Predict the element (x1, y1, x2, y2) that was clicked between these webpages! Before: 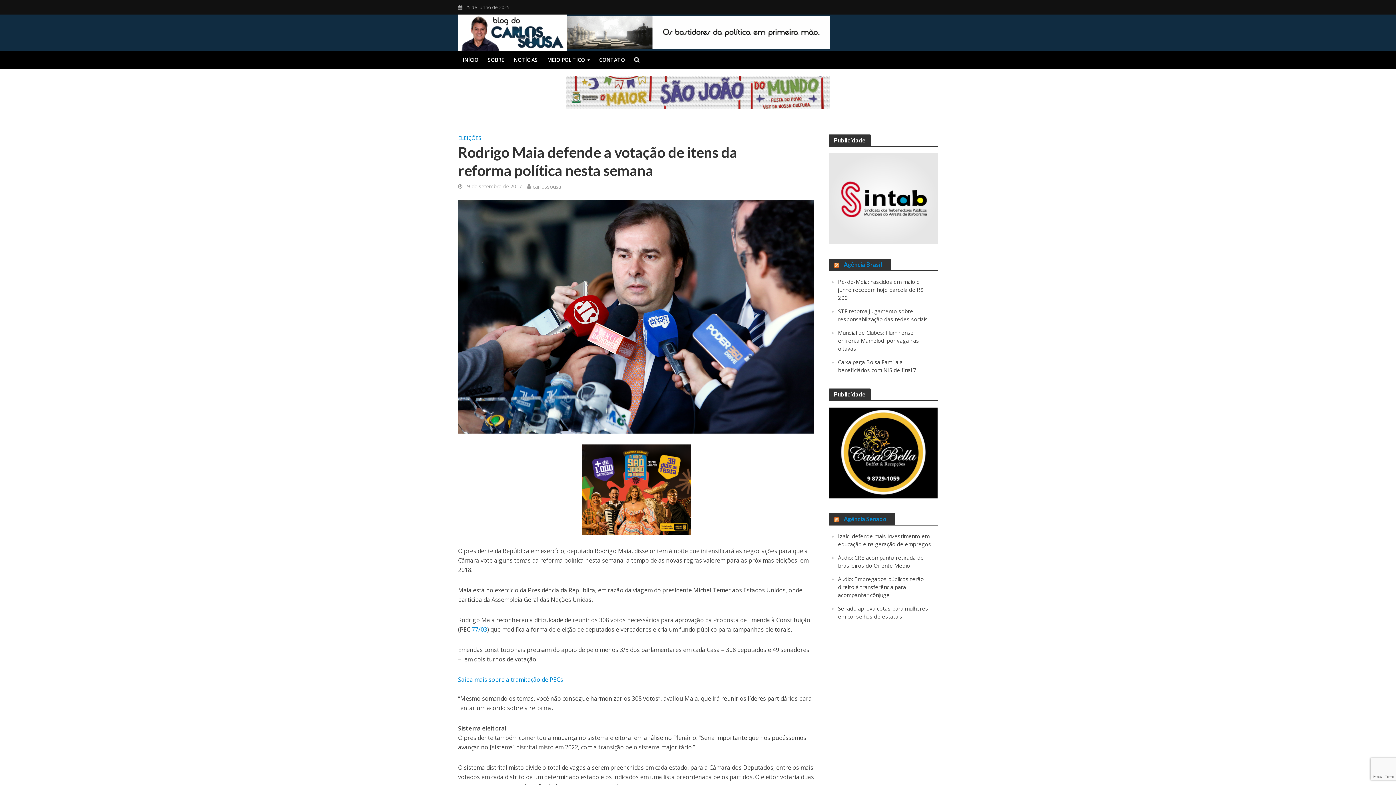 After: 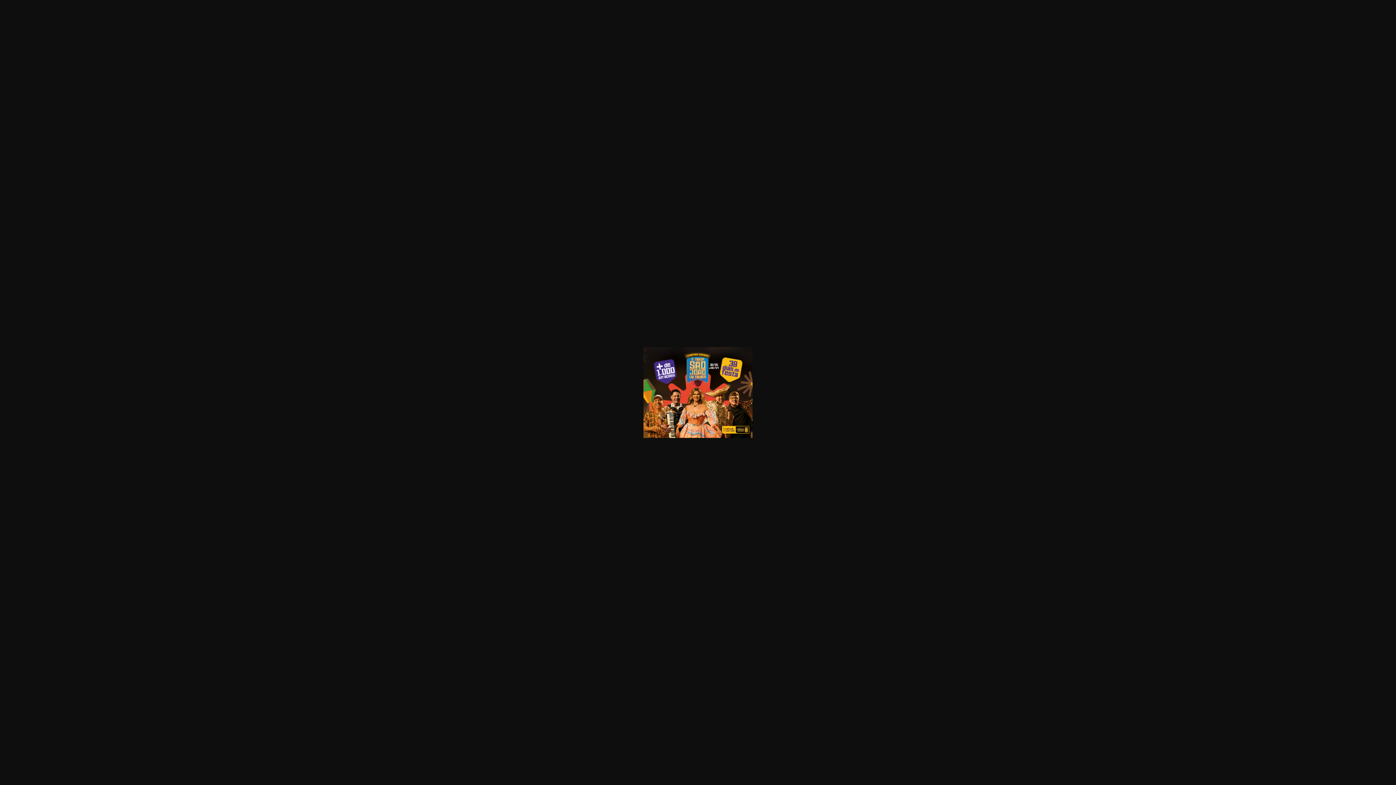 Action: bbox: (458, 444, 814, 535)